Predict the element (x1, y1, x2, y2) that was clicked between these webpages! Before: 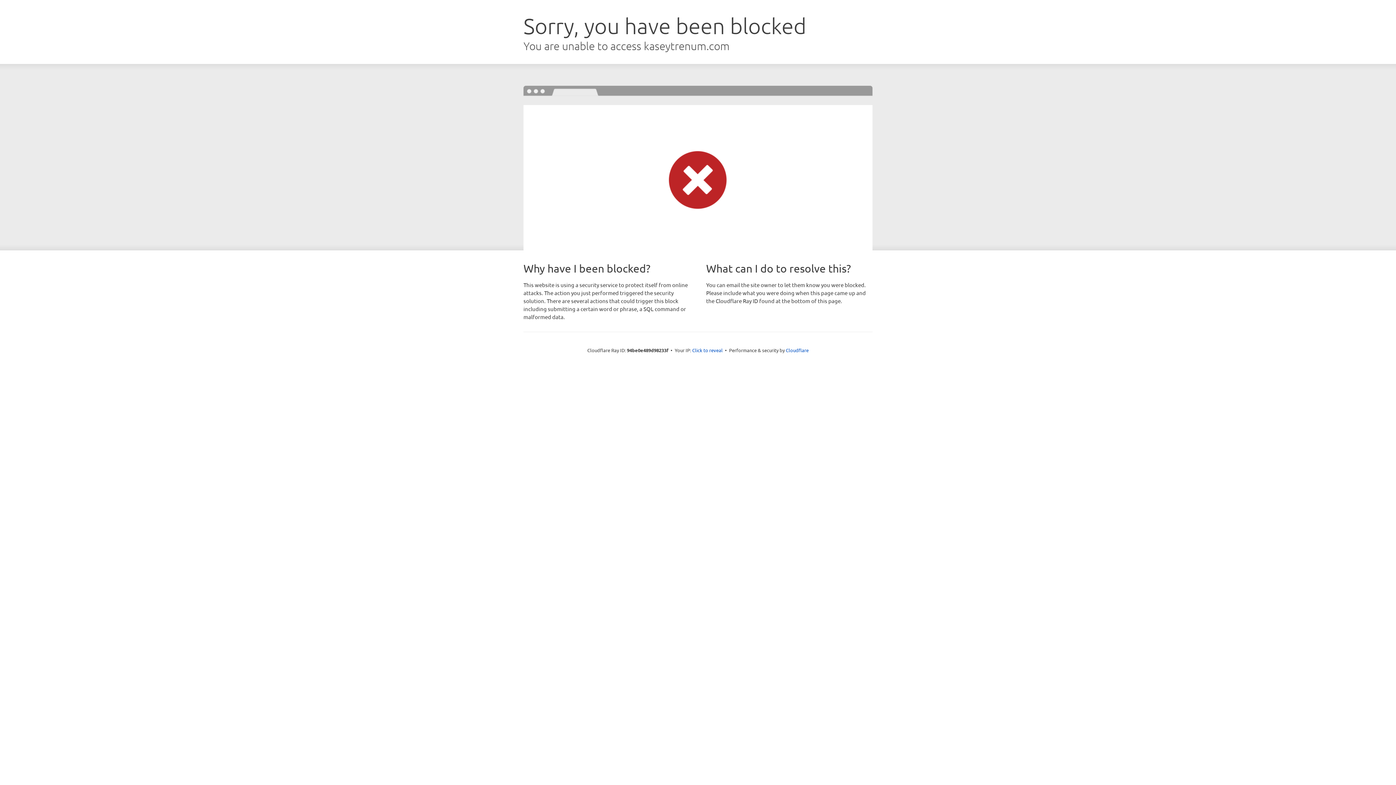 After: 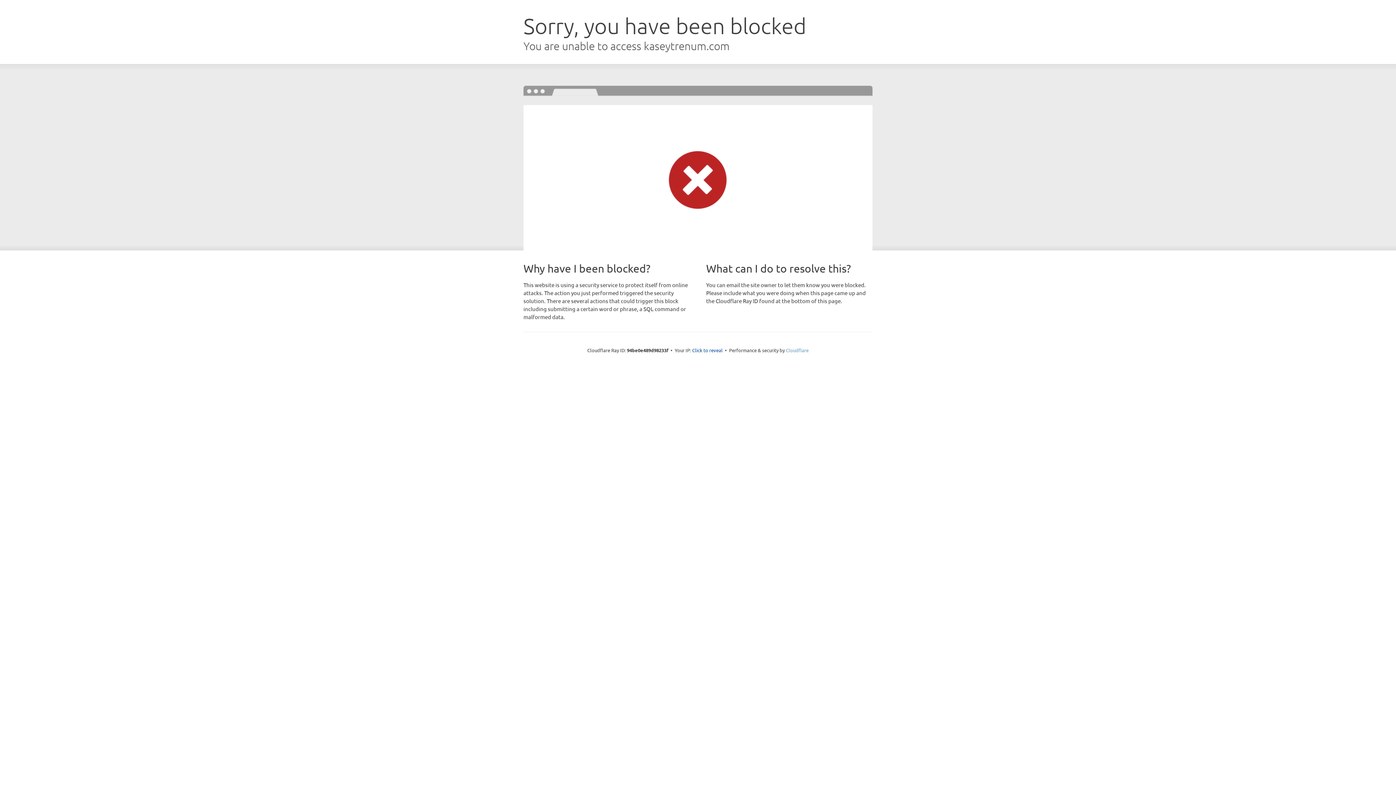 Action: bbox: (786, 347, 808, 353) label: Cloudflare